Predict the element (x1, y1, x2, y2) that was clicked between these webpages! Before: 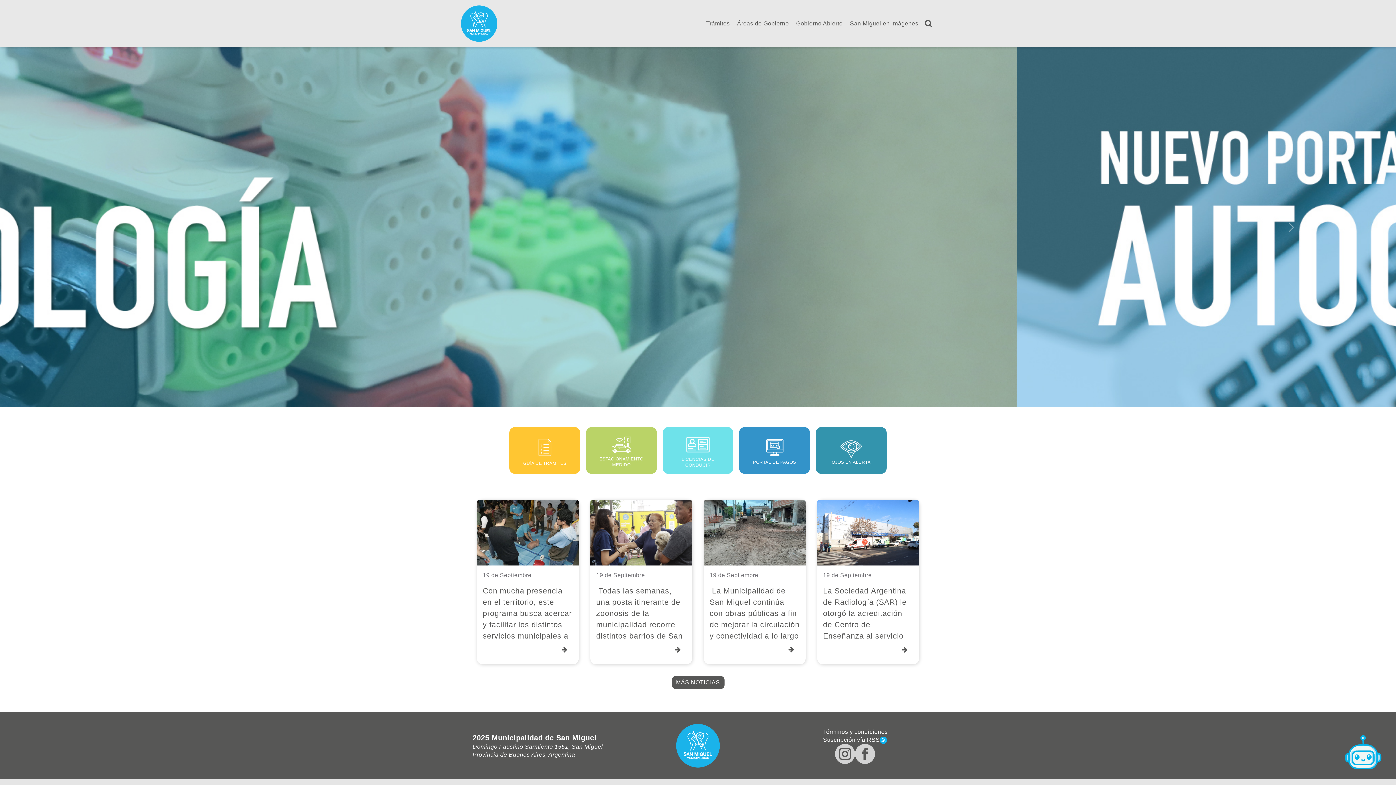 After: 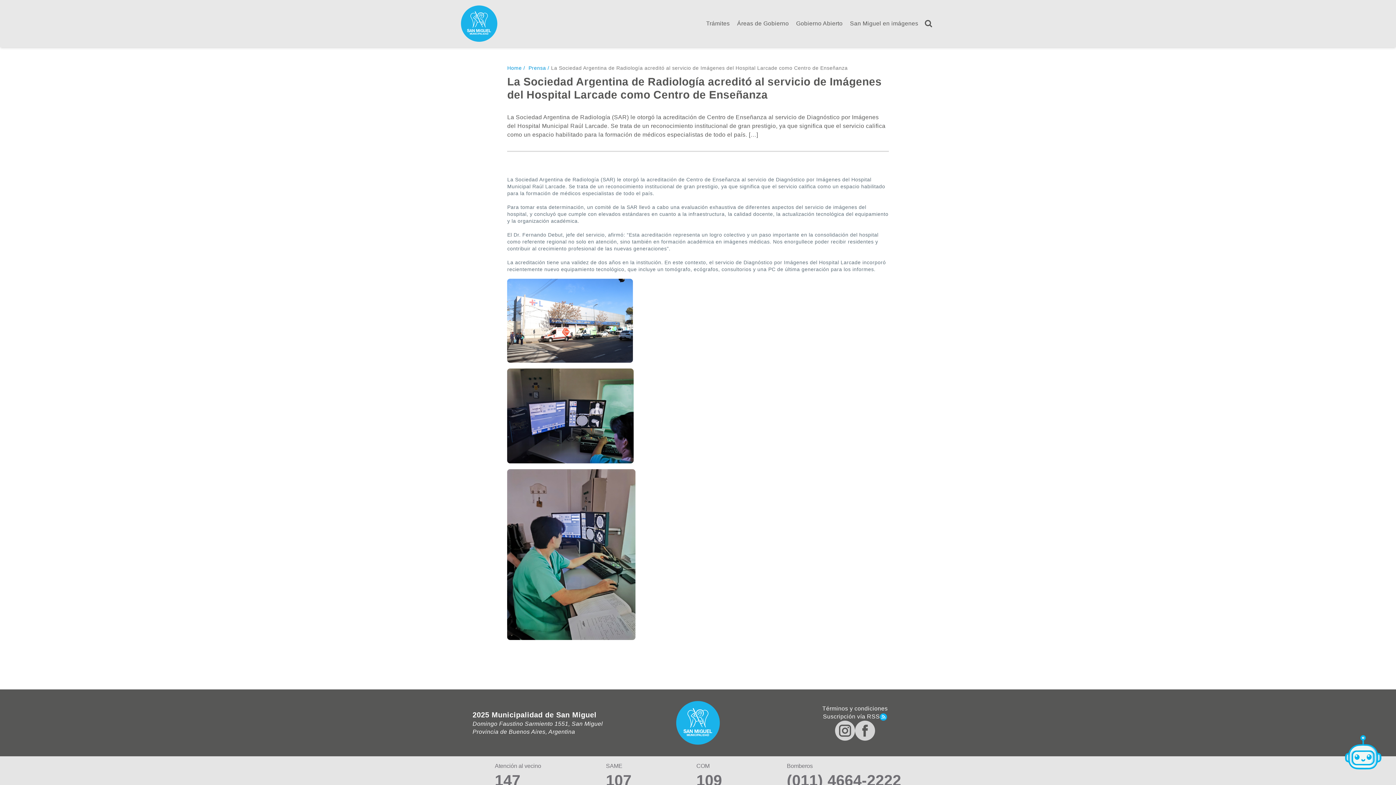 Action: bbox: (829, 647, 907, 653)